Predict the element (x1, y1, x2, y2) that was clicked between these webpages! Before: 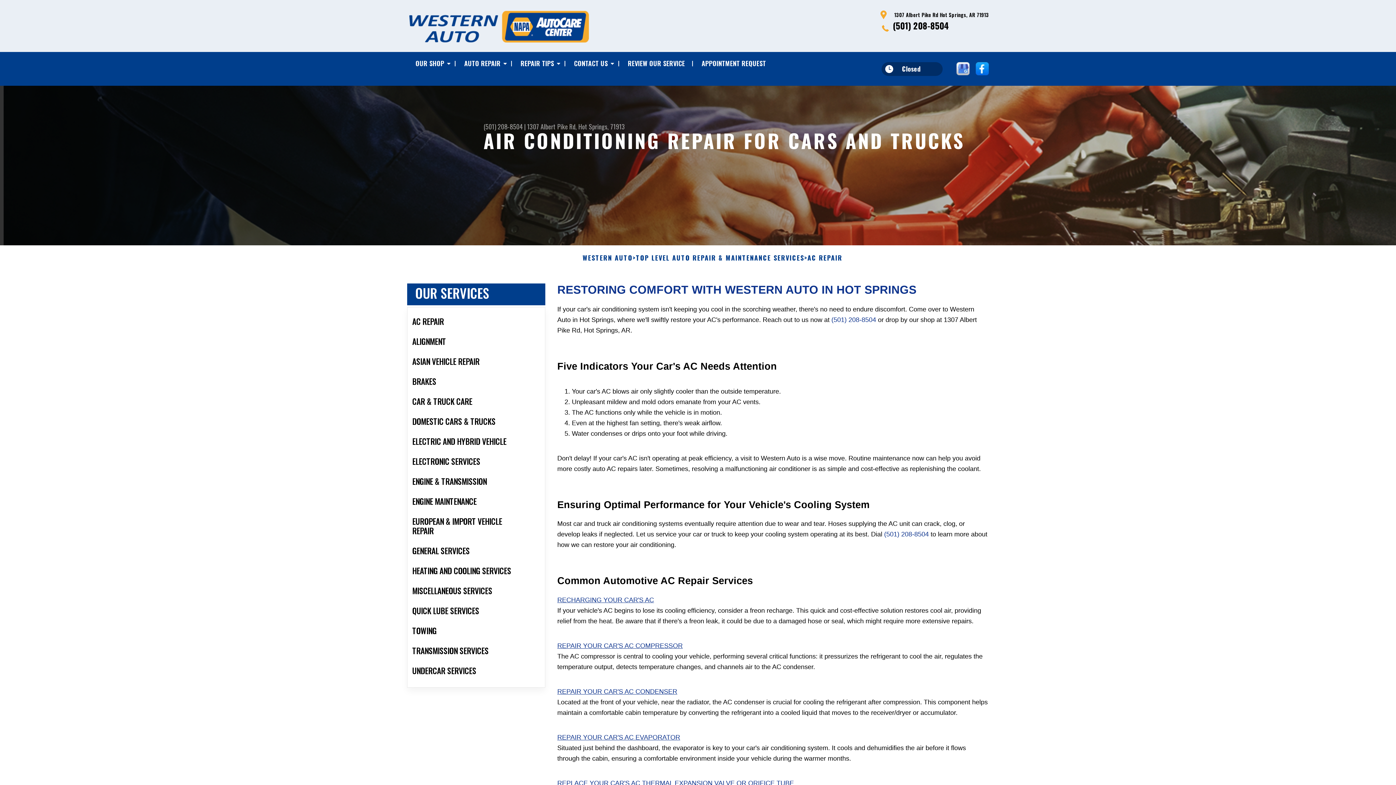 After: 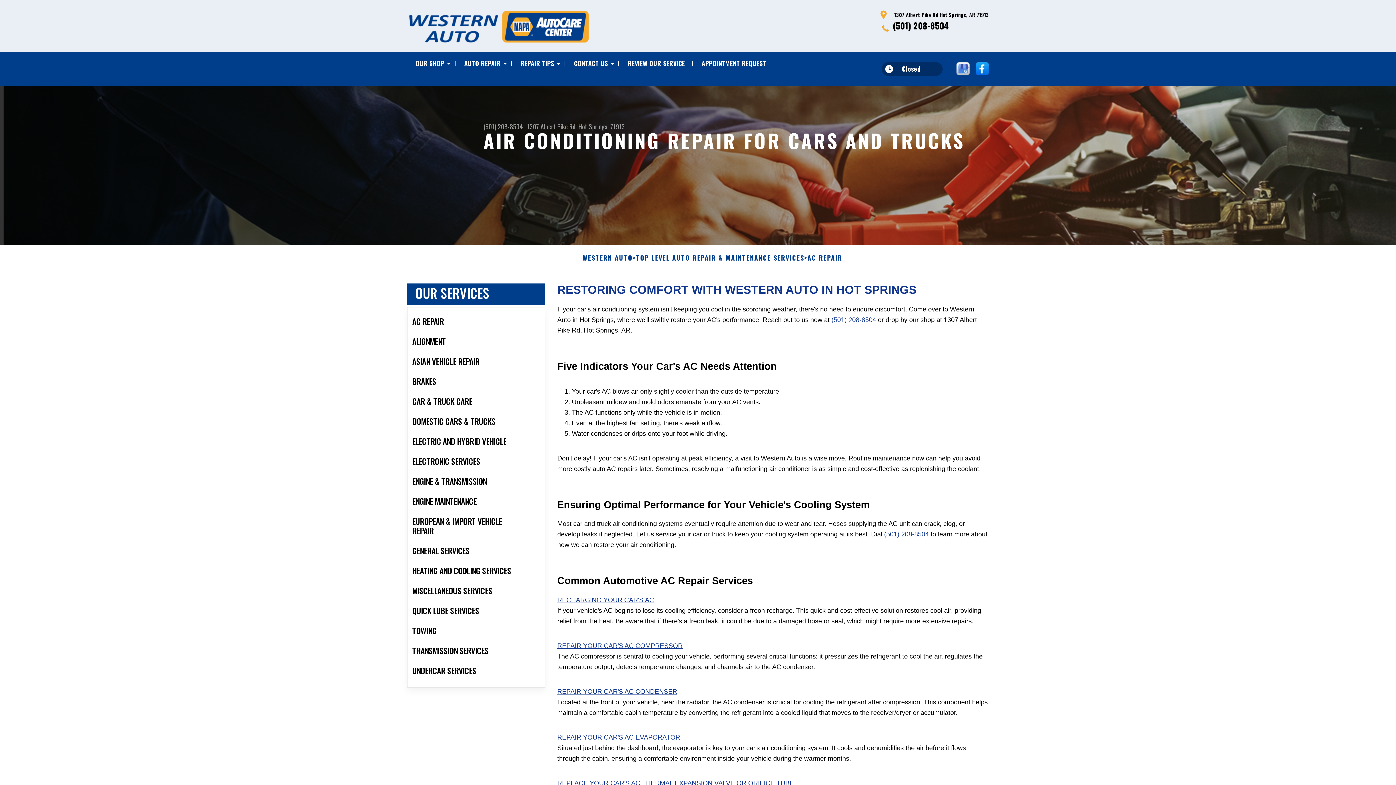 Action: bbox: (976, 62, 989, 75)